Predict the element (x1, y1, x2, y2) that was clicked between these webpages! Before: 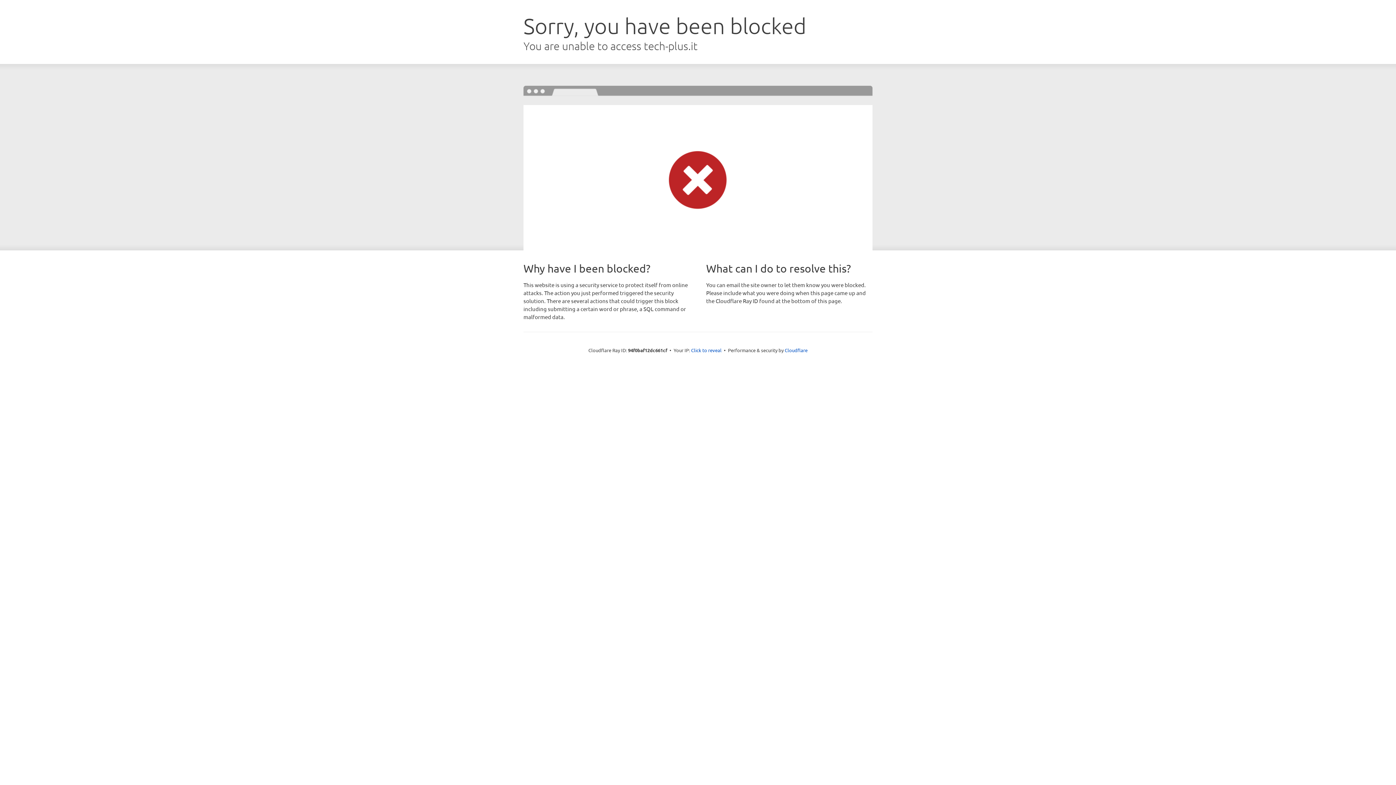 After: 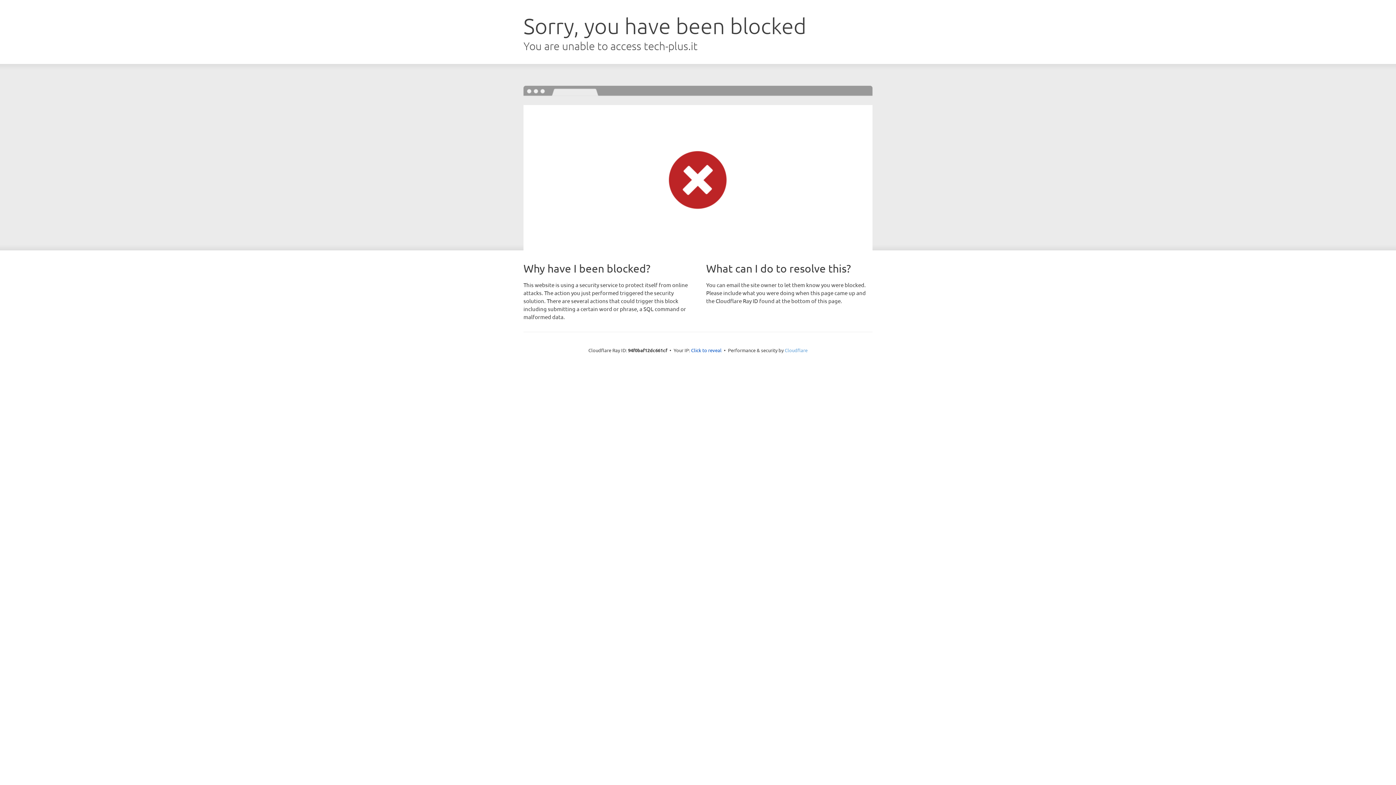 Action: label: Cloudflare bbox: (784, 347, 807, 353)